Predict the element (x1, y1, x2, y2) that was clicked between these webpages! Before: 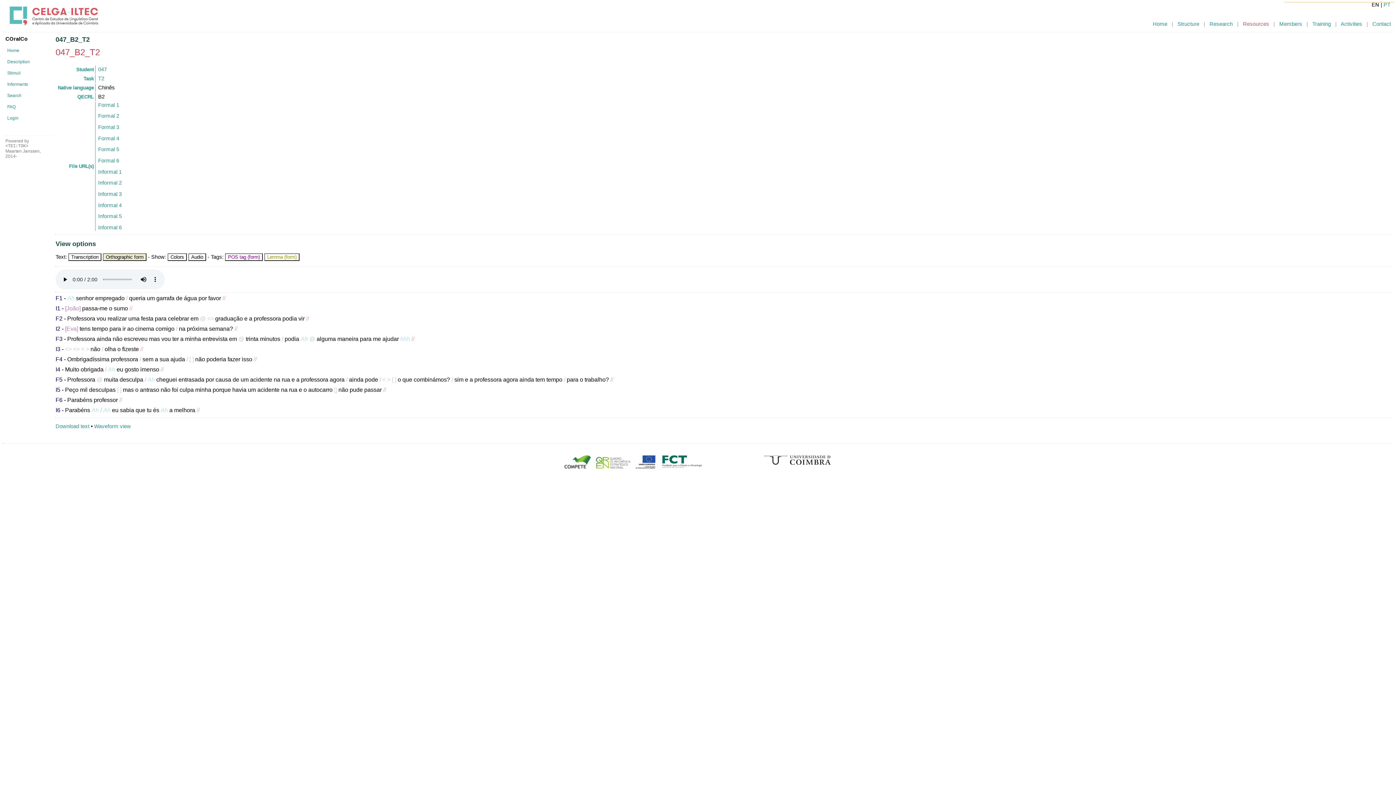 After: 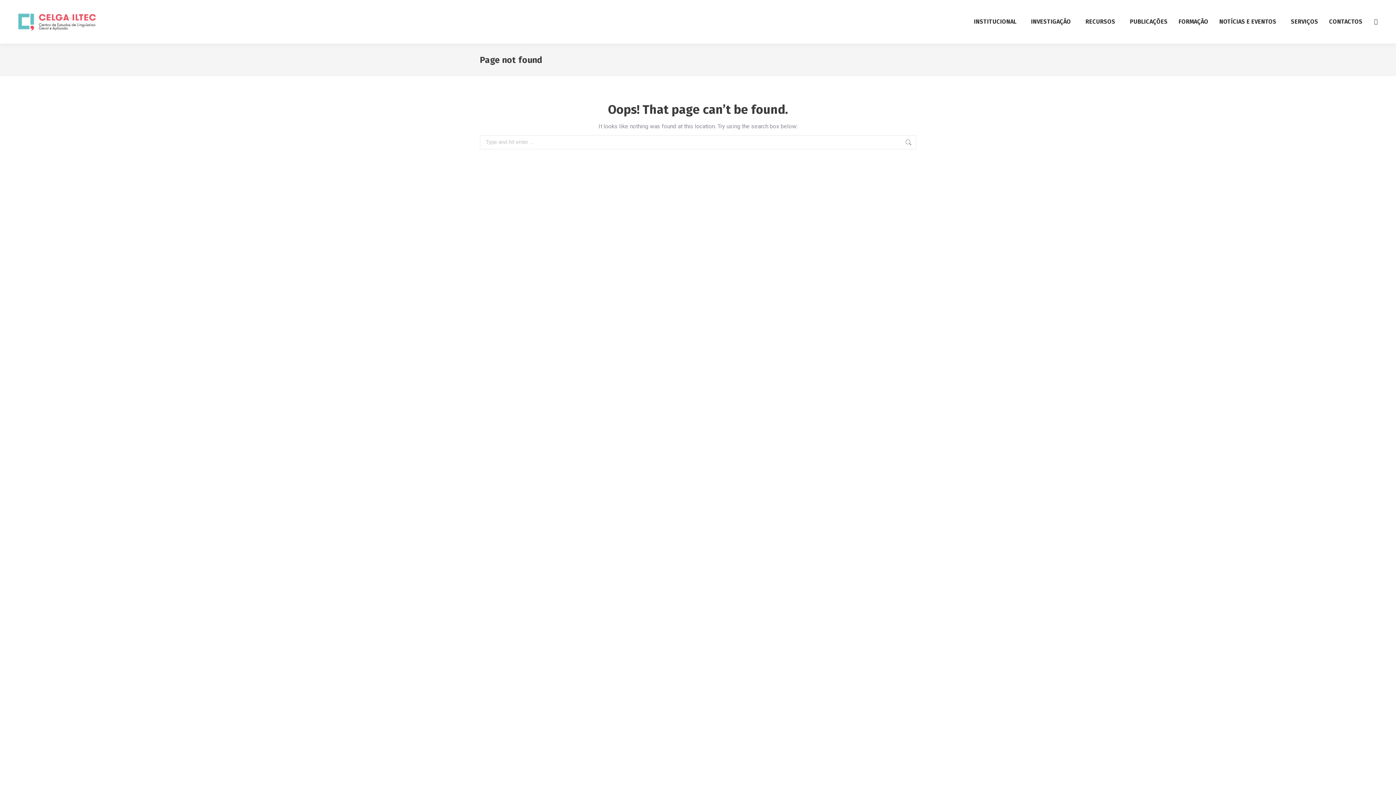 Action: label: Research bbox: (1209, 21, 1233, 26)